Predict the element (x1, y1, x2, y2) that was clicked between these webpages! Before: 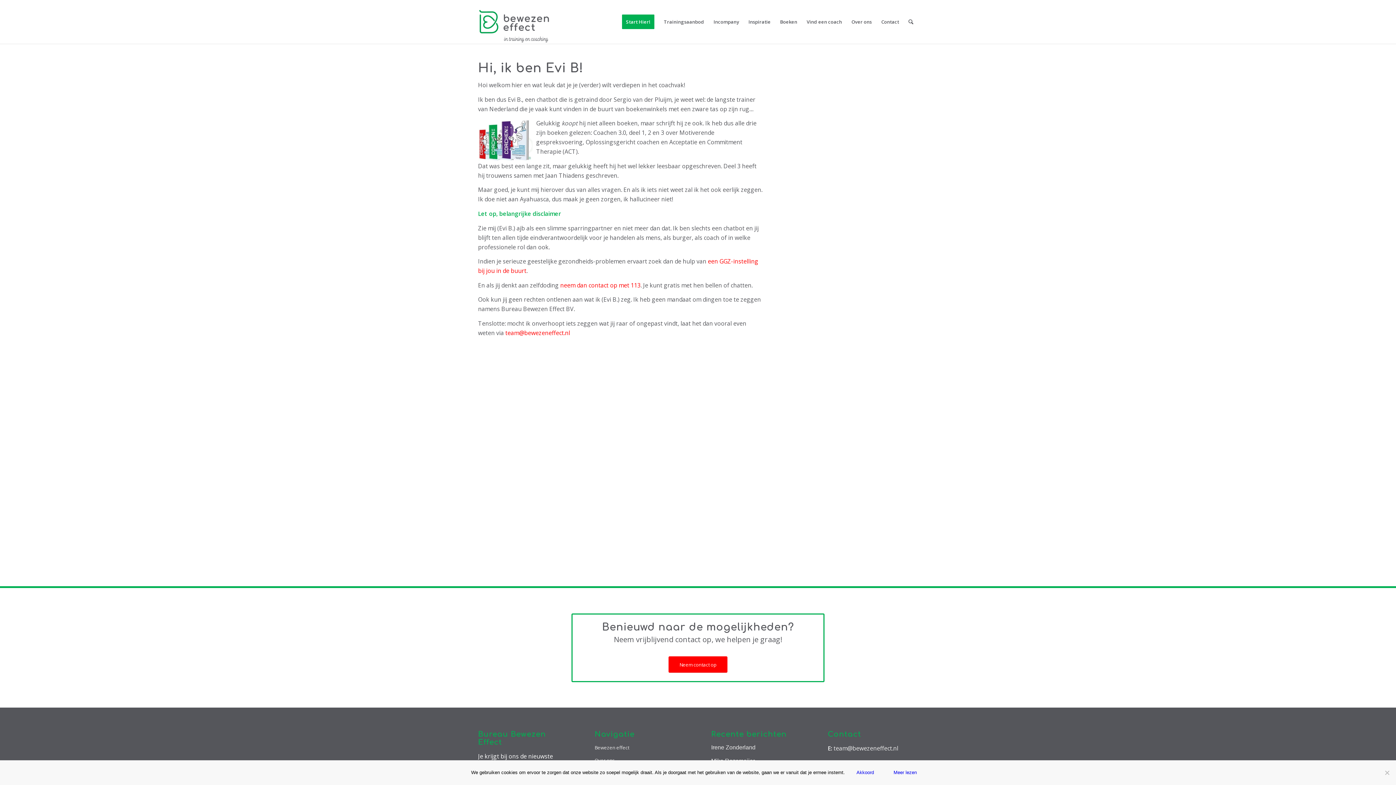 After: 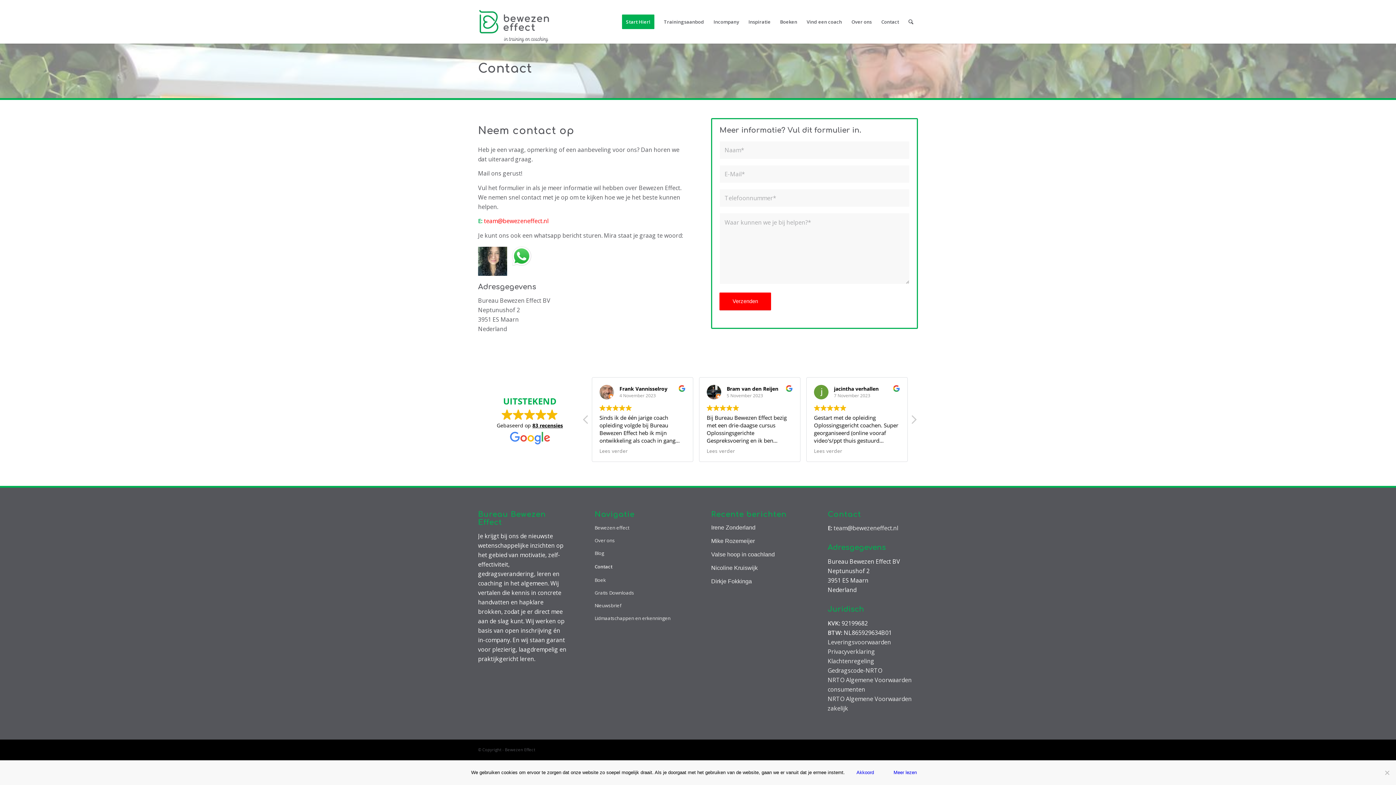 Action: bbox: (668, 656, 727, 673) label: Neem contact op